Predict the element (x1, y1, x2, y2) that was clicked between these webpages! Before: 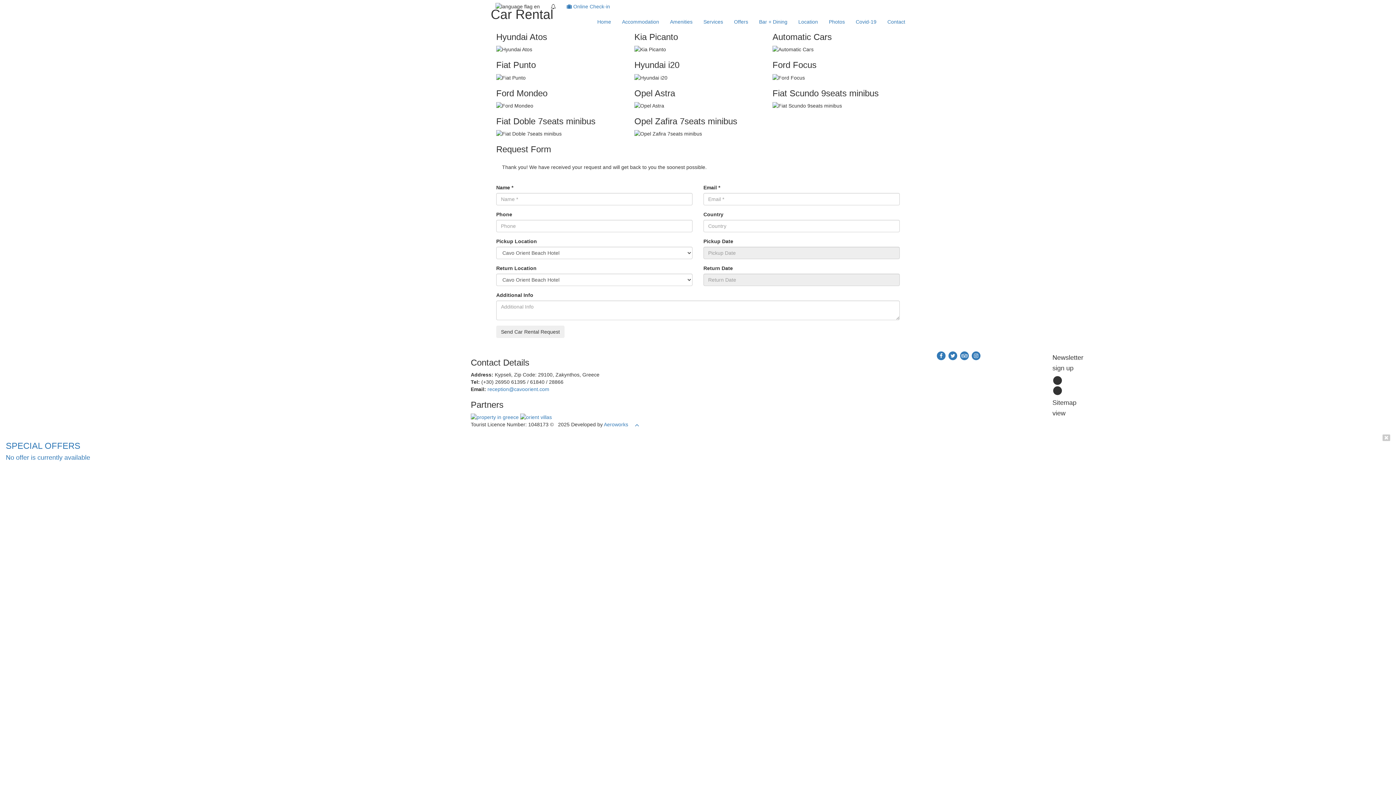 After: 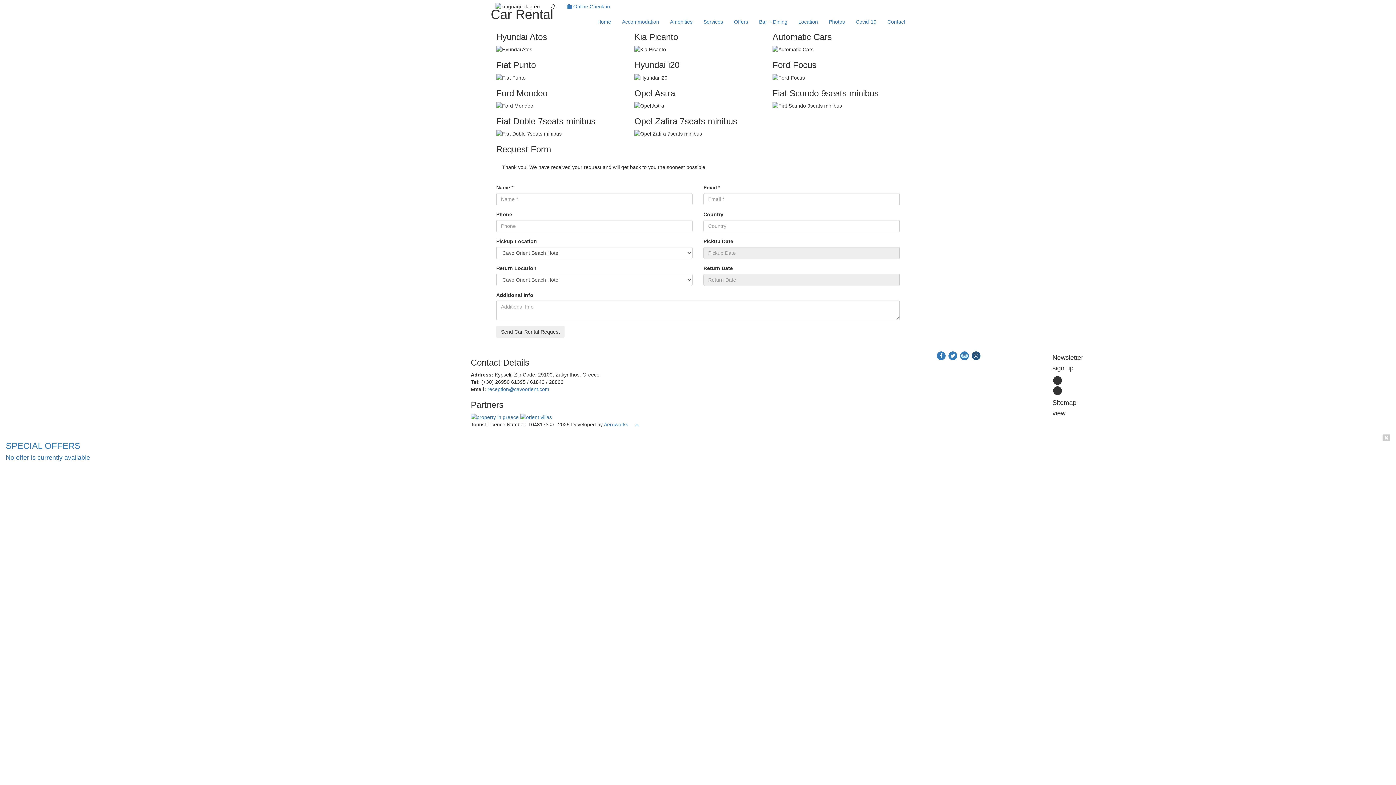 Action: bbox: (971, 352, 981, 358)